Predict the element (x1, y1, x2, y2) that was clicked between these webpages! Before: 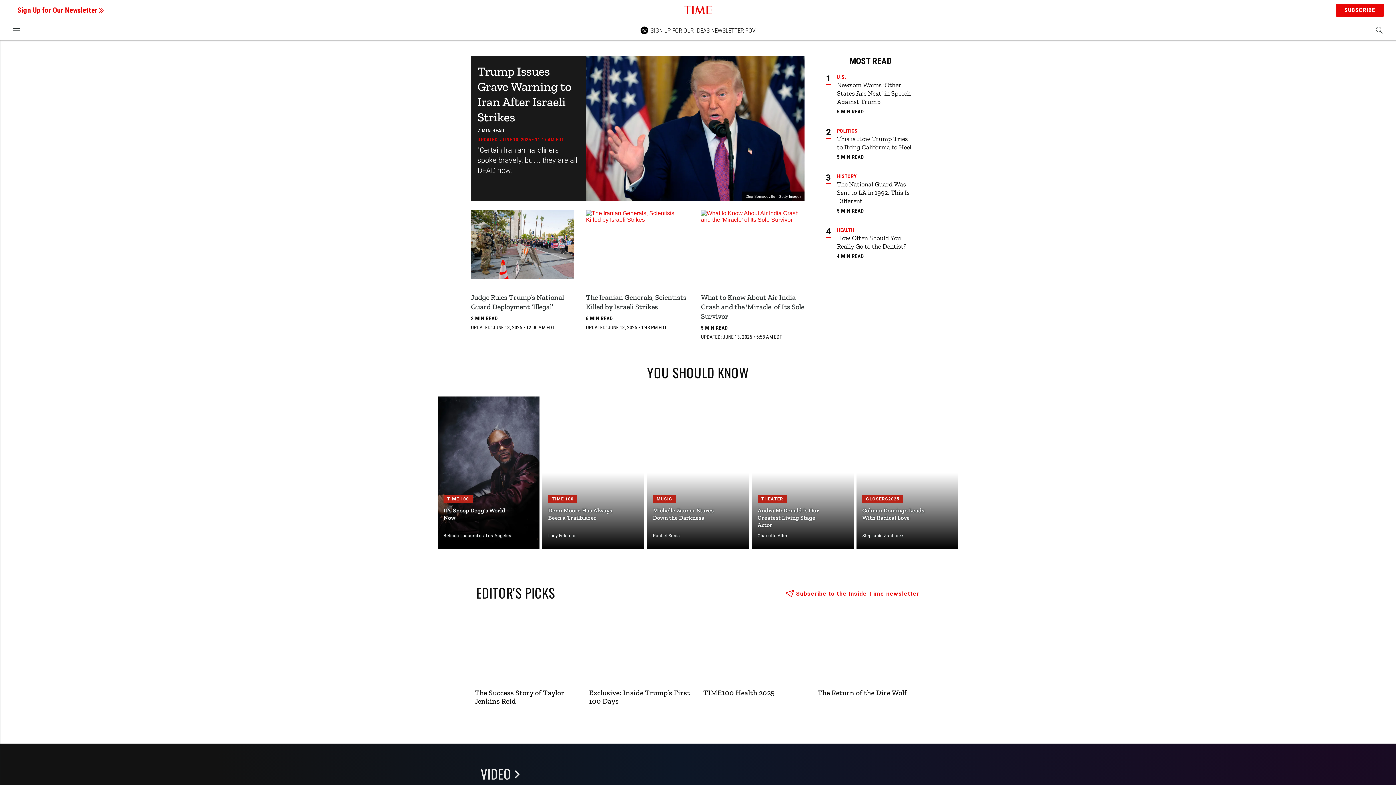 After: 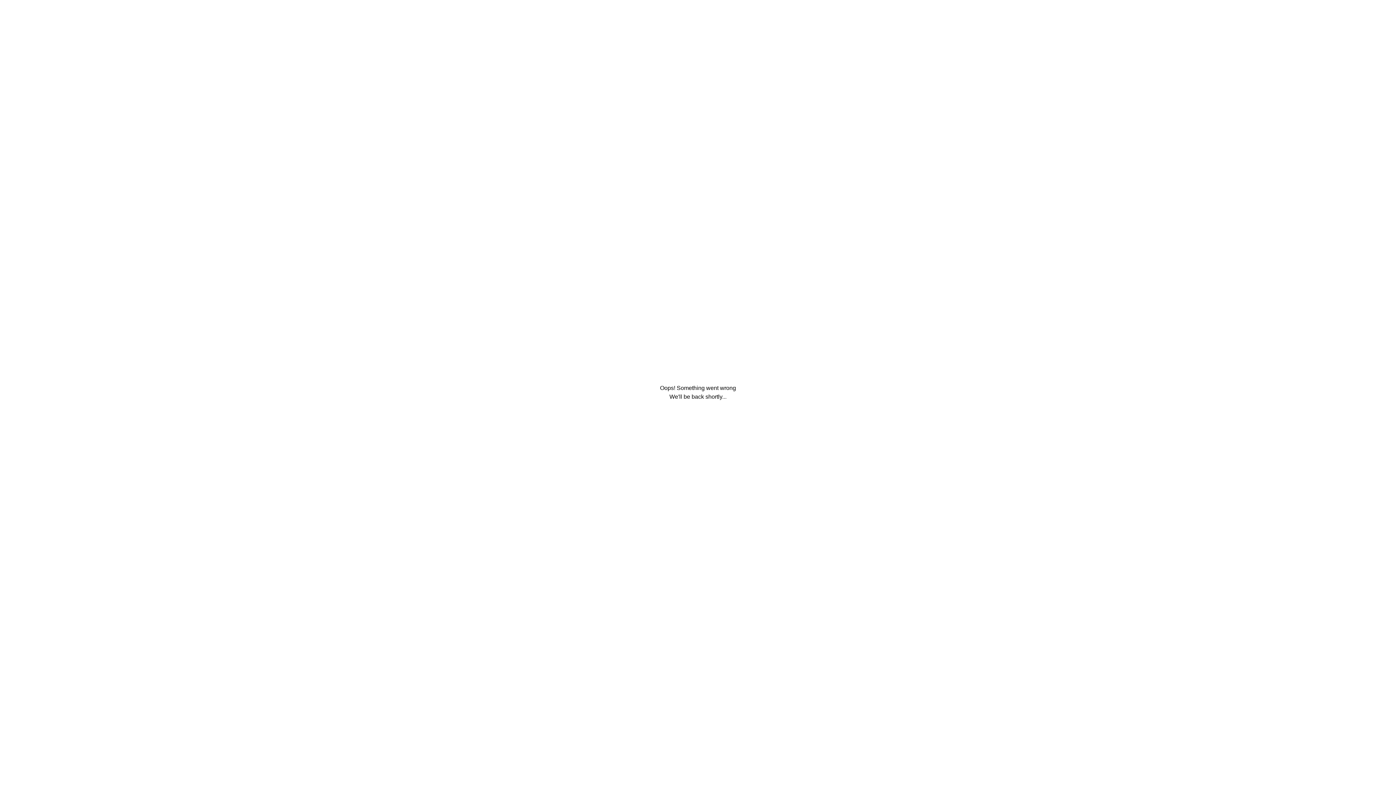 Action: label: Exclusive: Inside Trump’s First 100 Days bbox: (589, 611, 692, 714)